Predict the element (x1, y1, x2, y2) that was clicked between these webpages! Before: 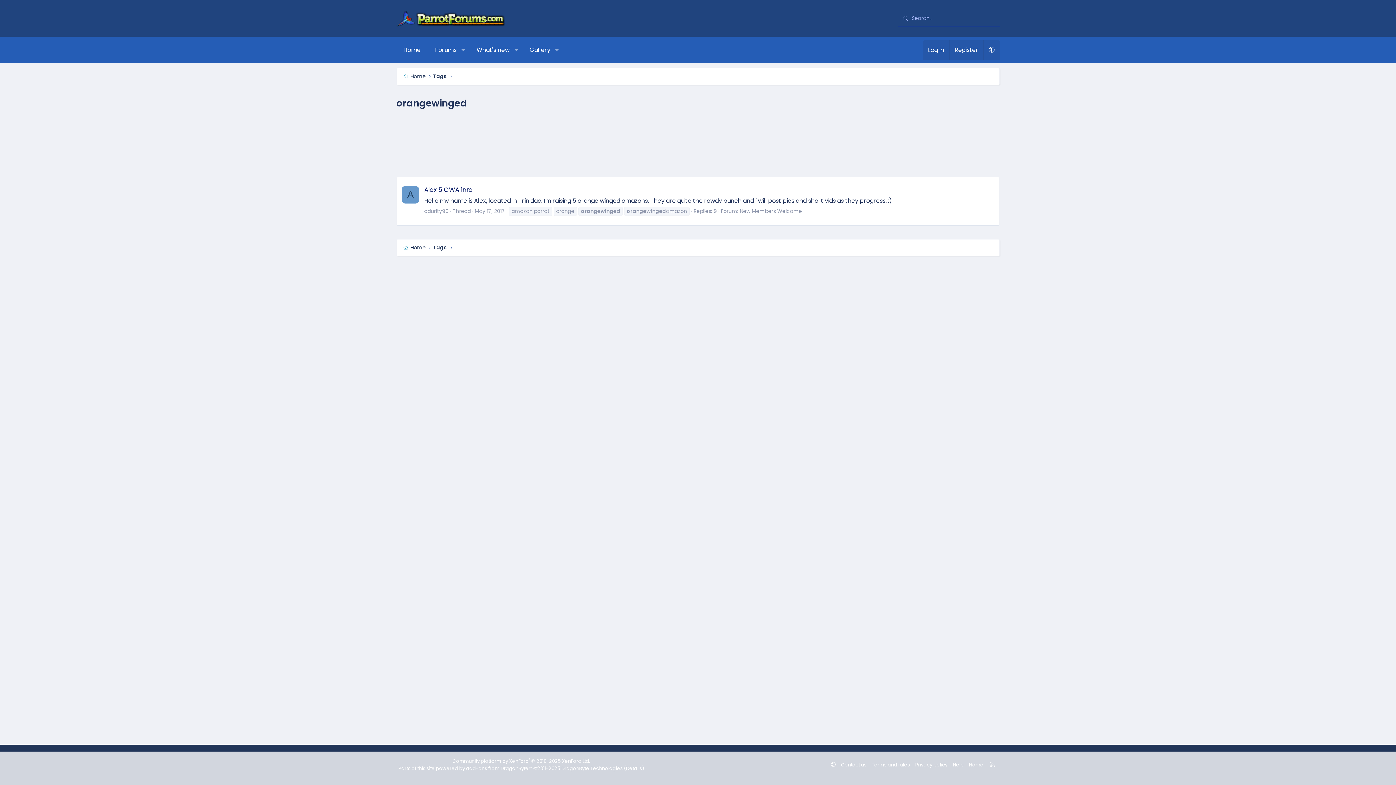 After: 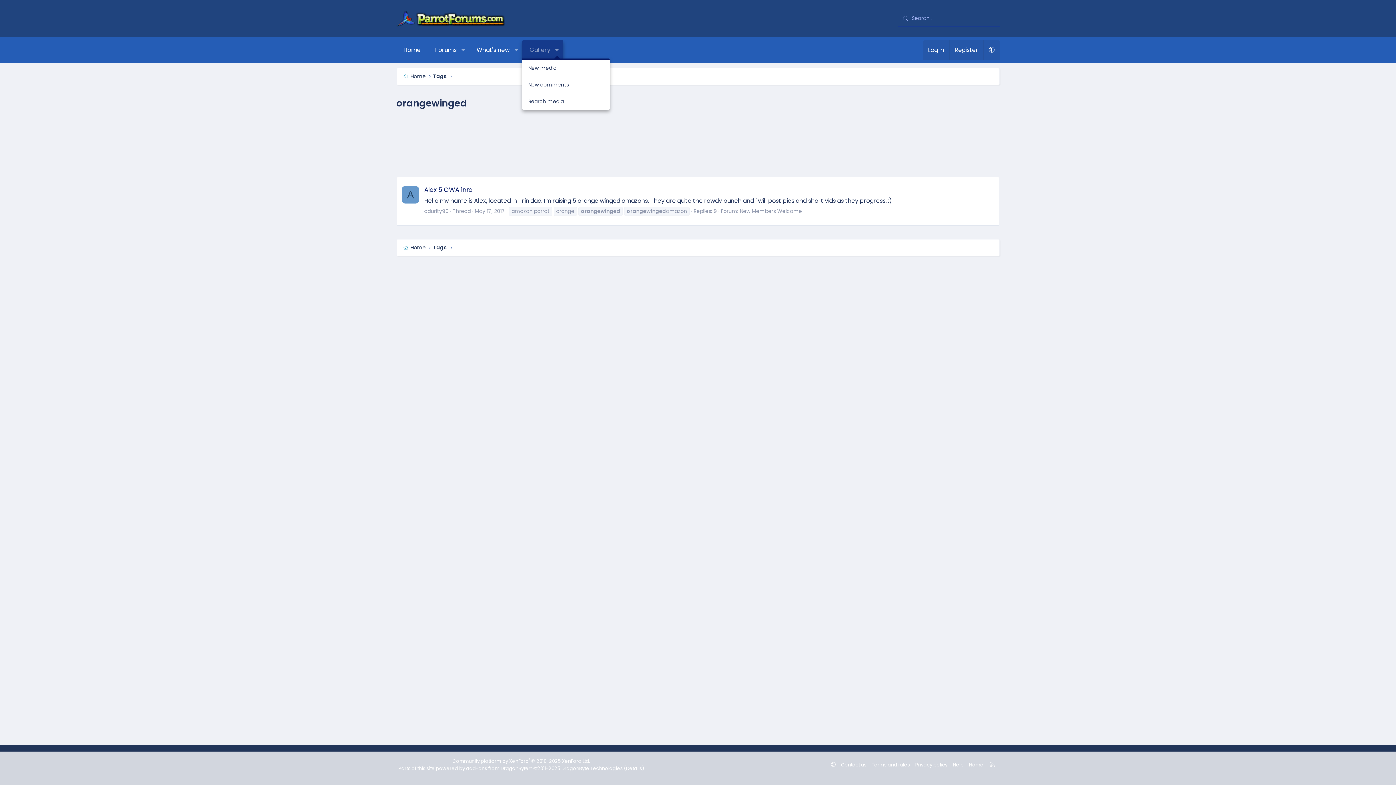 Action: label: Toggle expanded bbox: (551, 40, 563, 59)